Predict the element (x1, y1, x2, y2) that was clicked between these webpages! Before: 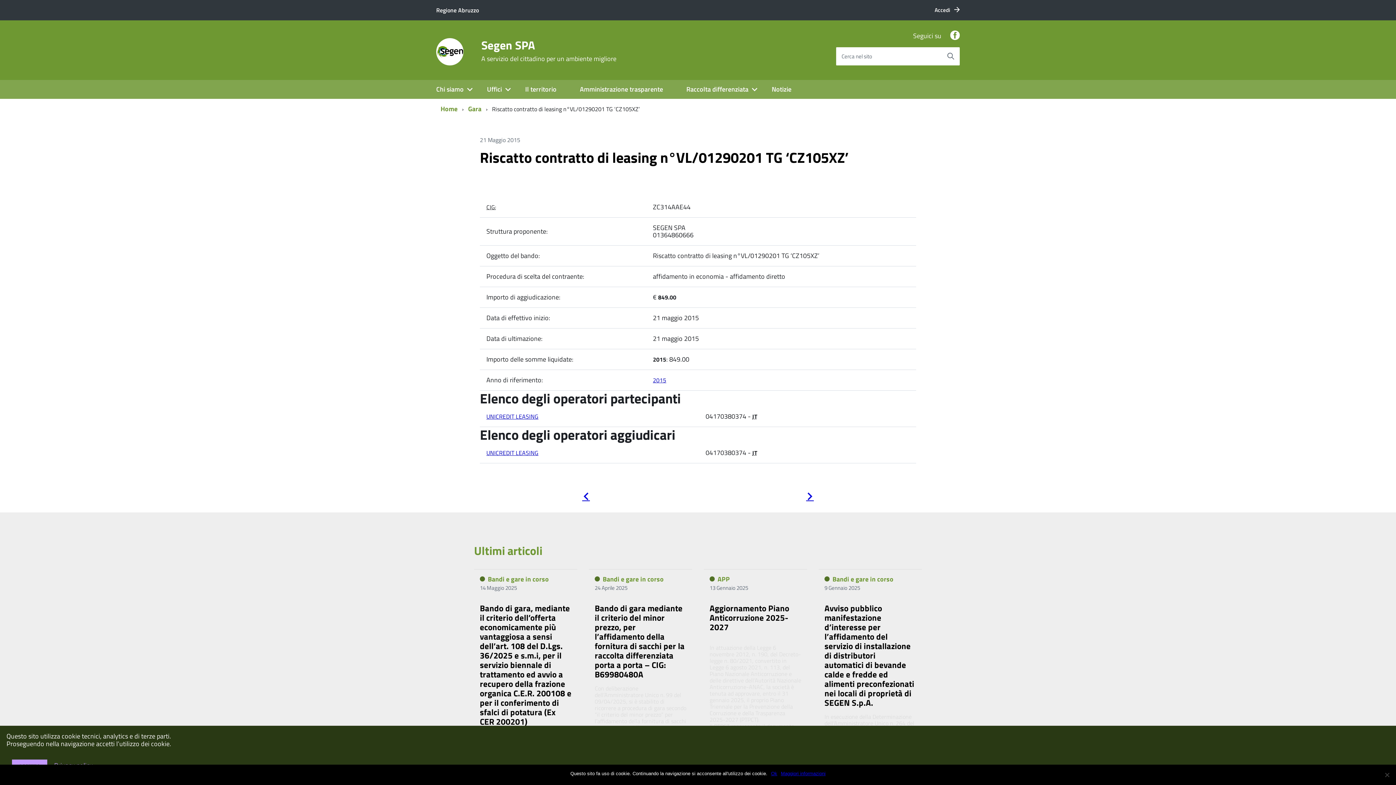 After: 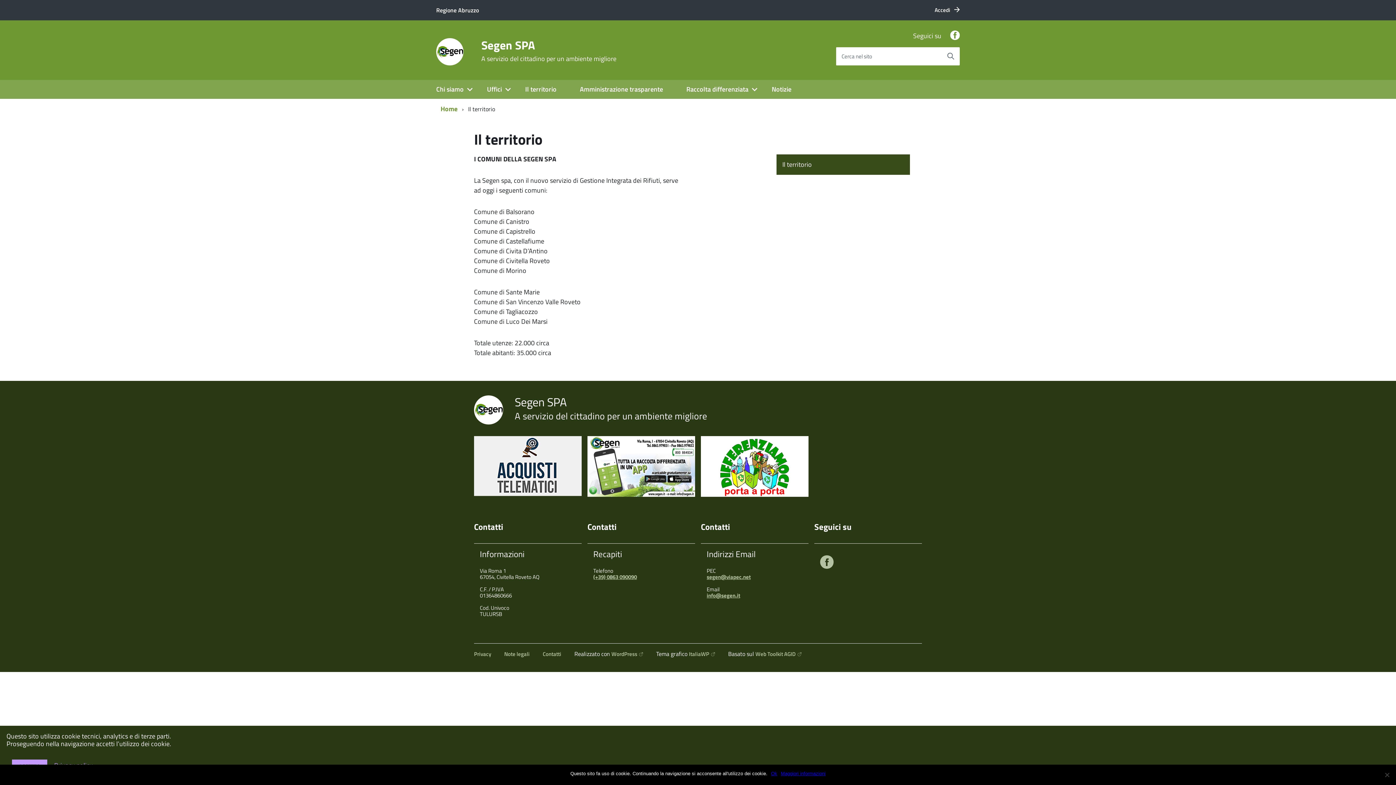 Action: label: Il territorio bbox: (513, 80, 568, 98)